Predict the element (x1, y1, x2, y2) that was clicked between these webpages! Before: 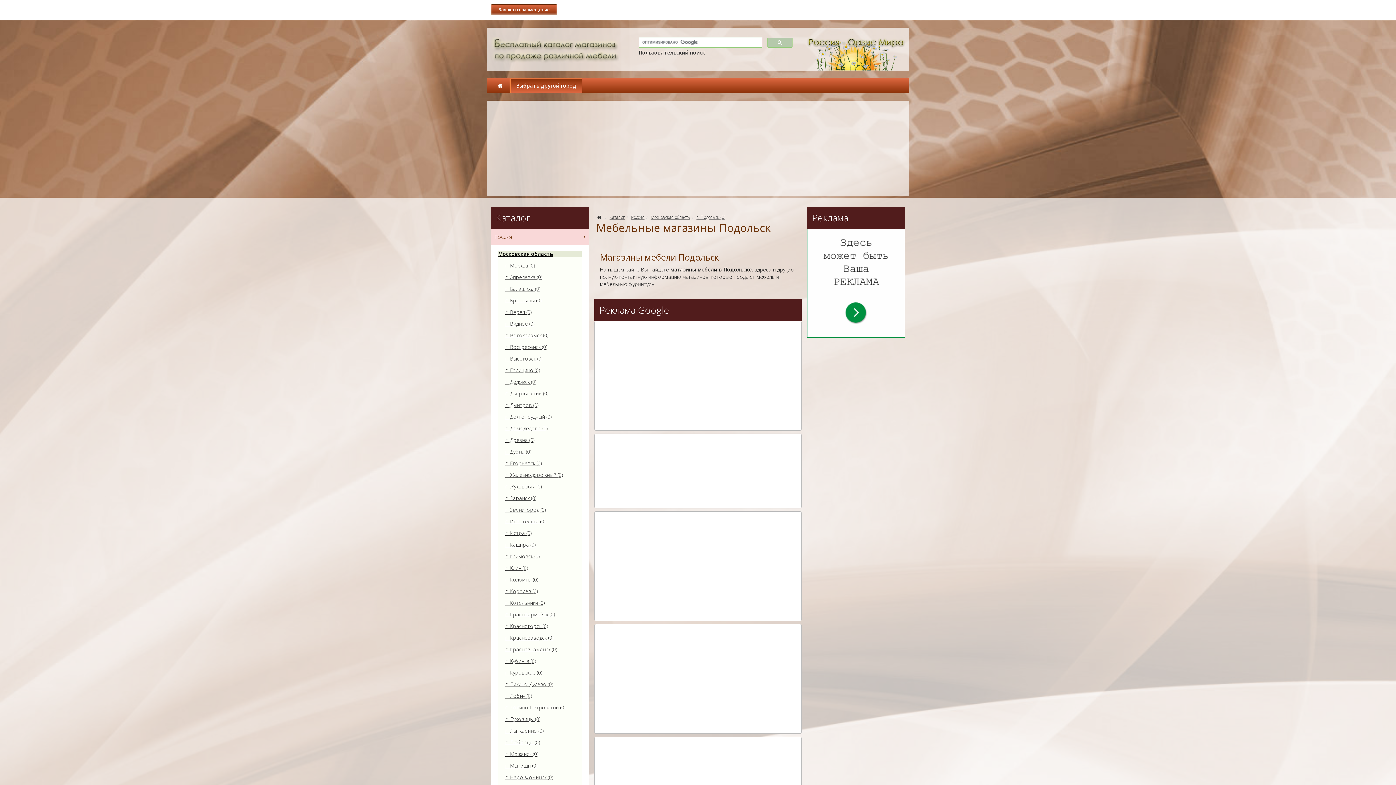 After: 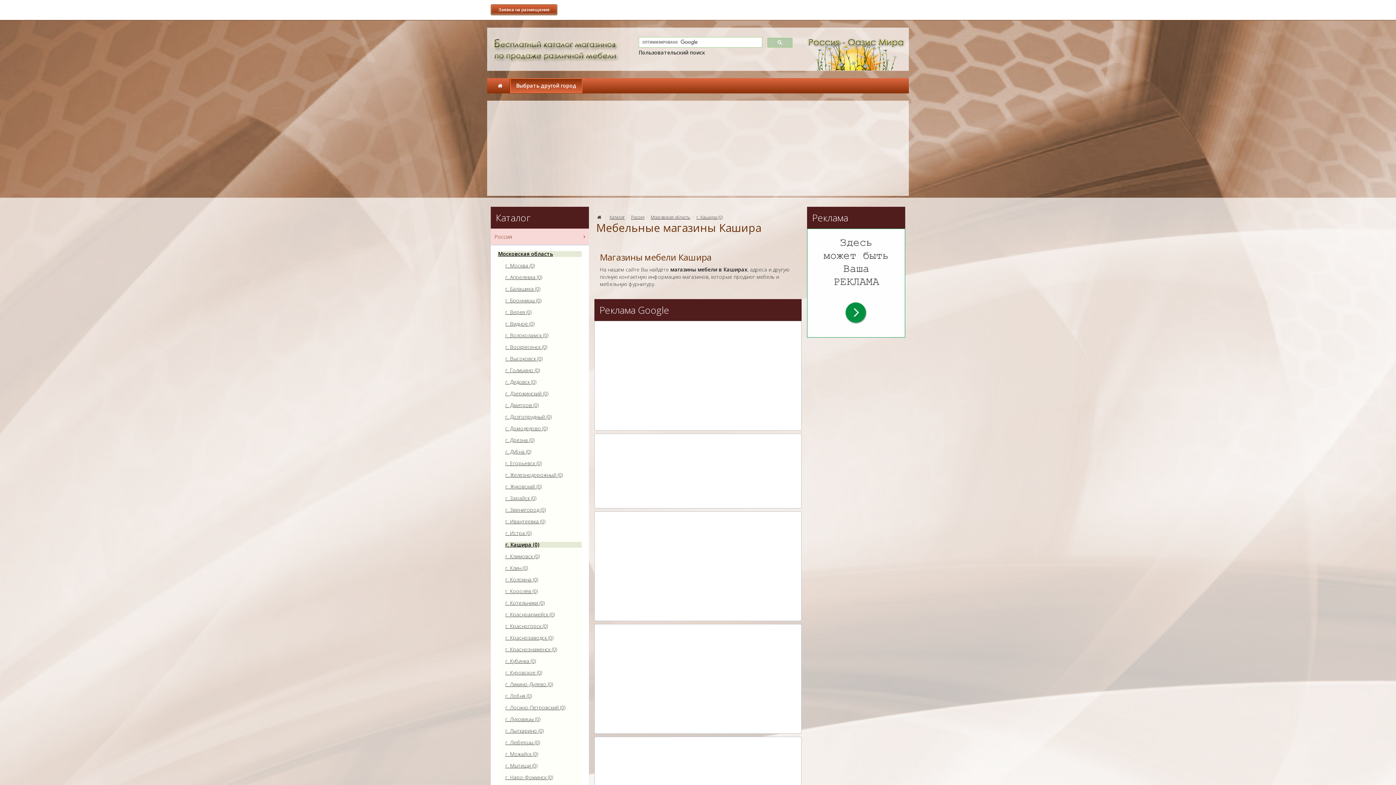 Action: bbox: (505, 542, 581, 548) label: г. Кашира (0)